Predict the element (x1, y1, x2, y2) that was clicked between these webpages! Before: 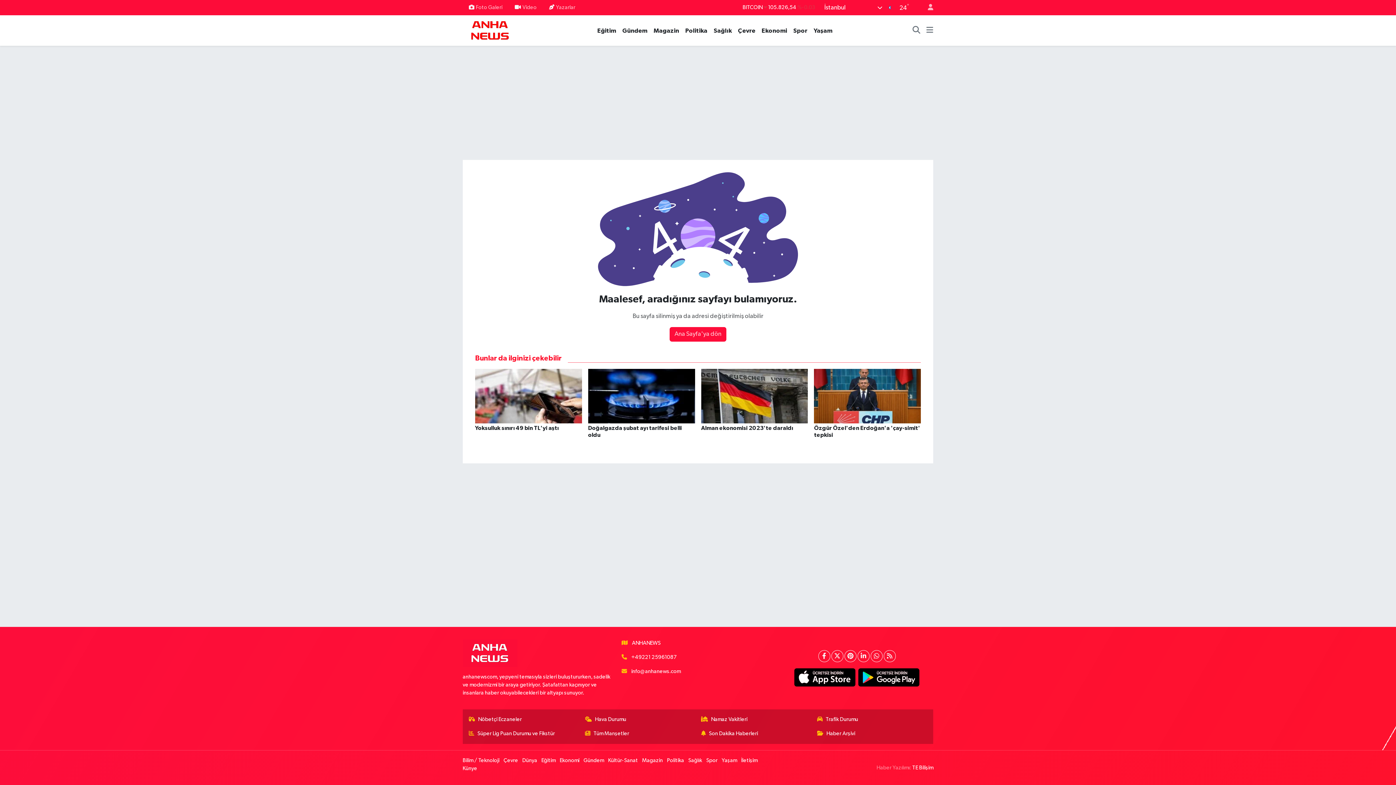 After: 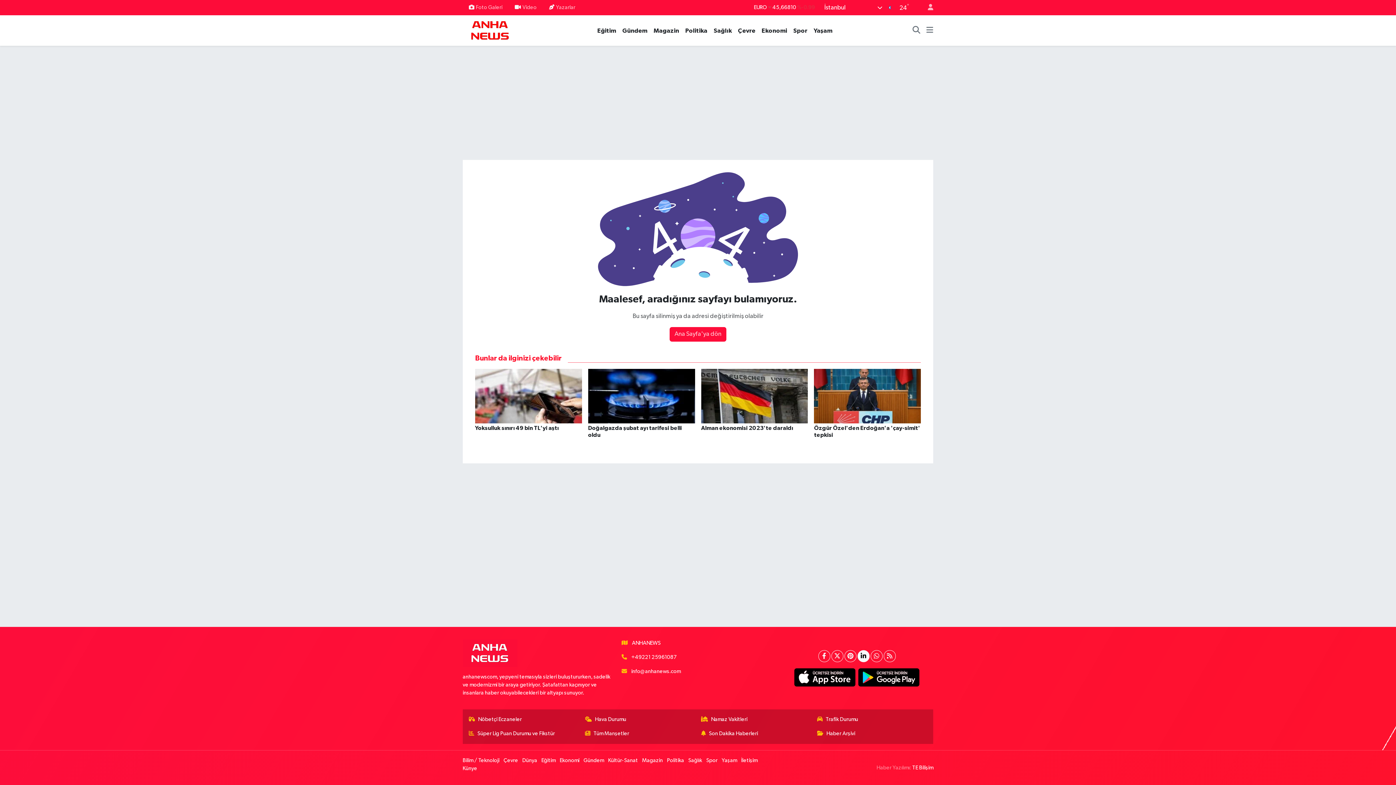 Action: bbox: (857, 650, 869, 662)